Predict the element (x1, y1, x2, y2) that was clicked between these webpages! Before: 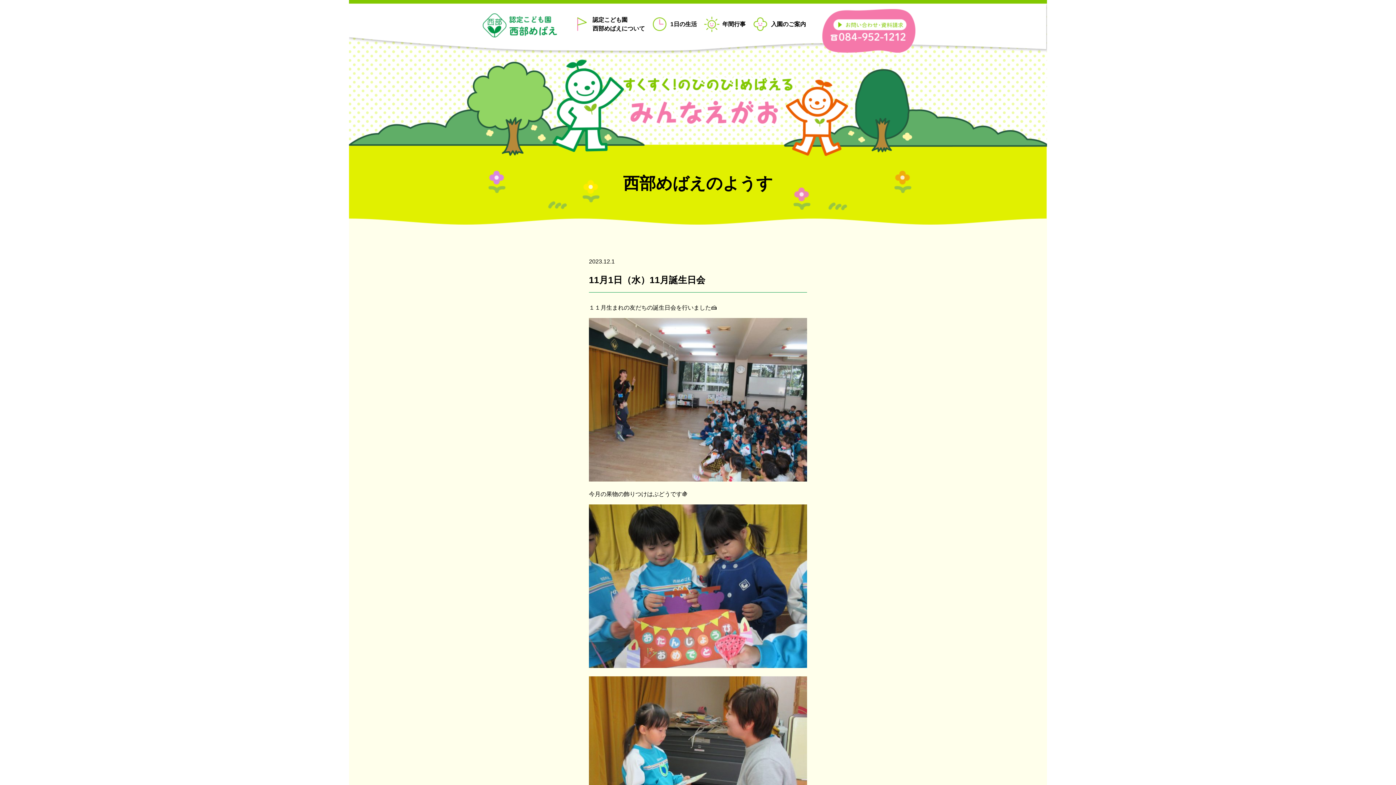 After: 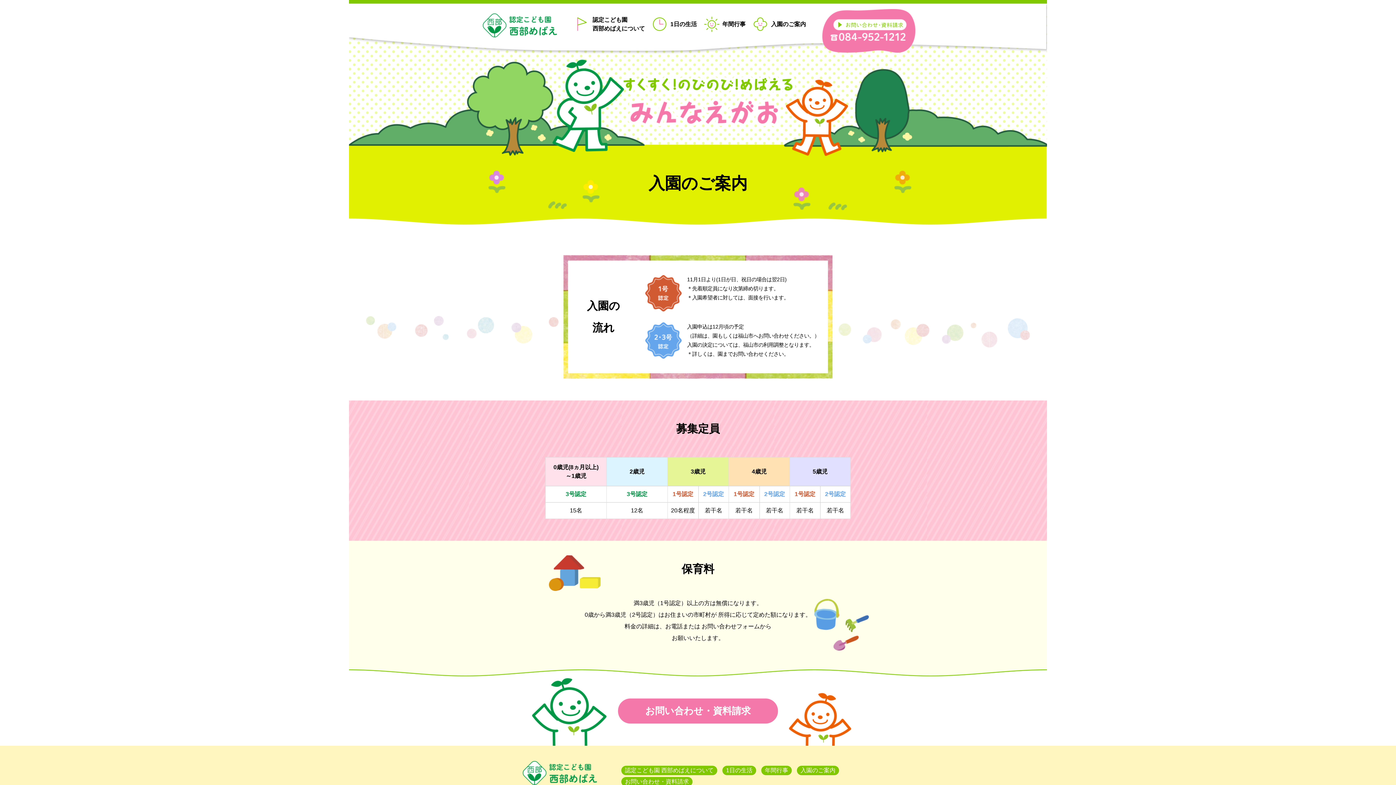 Action: label: 入園のご案内 bbox: (753, 12, 813, 36)